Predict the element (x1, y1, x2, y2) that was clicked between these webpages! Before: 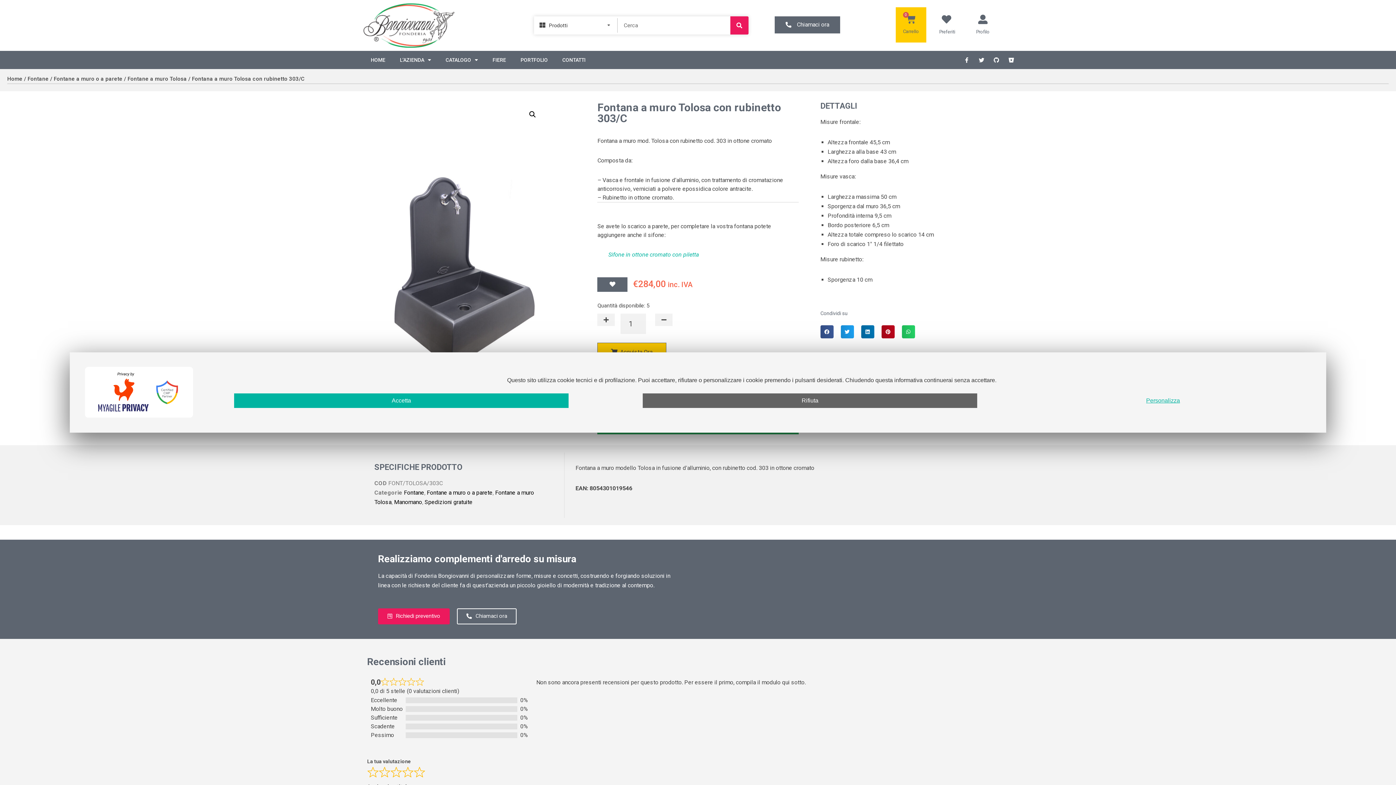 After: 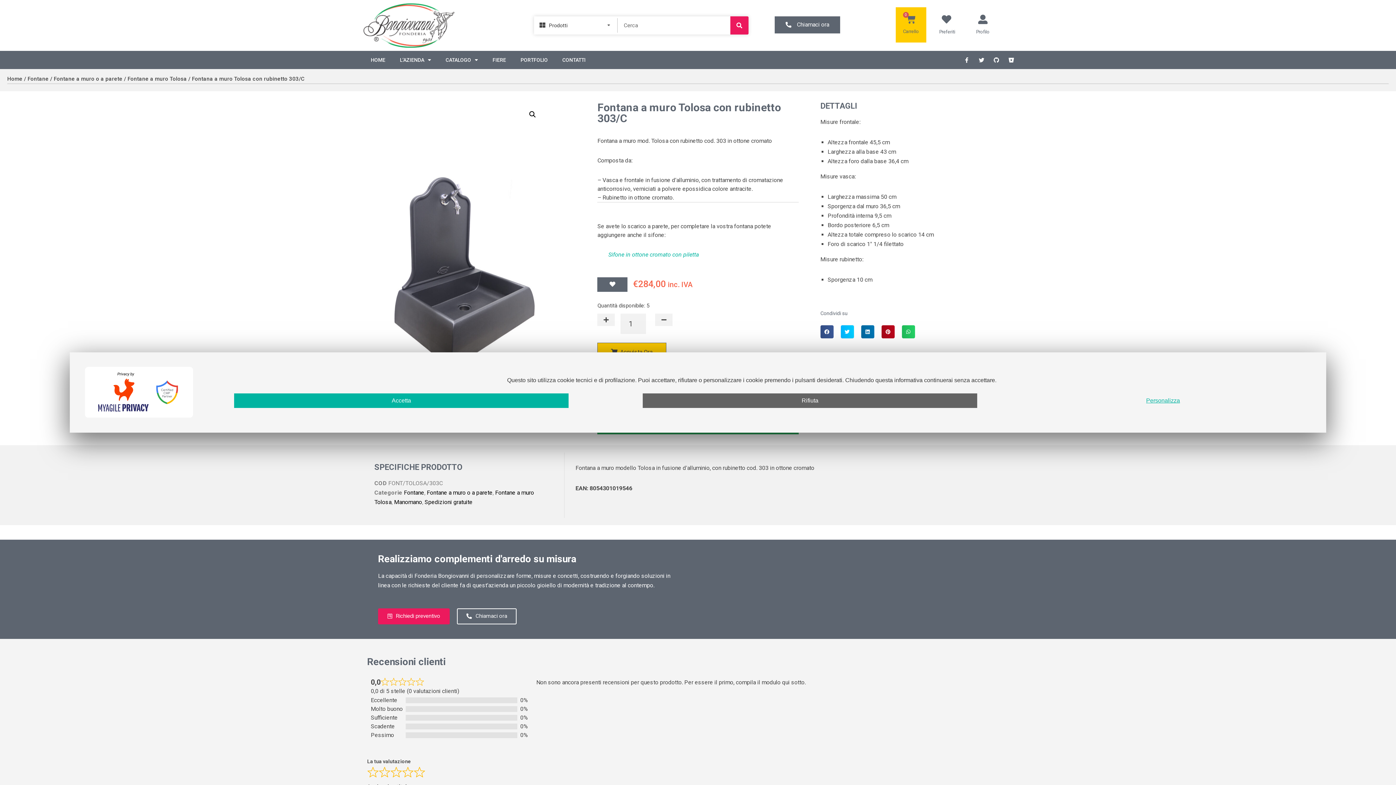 Action: label: Condividi su twitter bbox: (840, 325, 854, 338)